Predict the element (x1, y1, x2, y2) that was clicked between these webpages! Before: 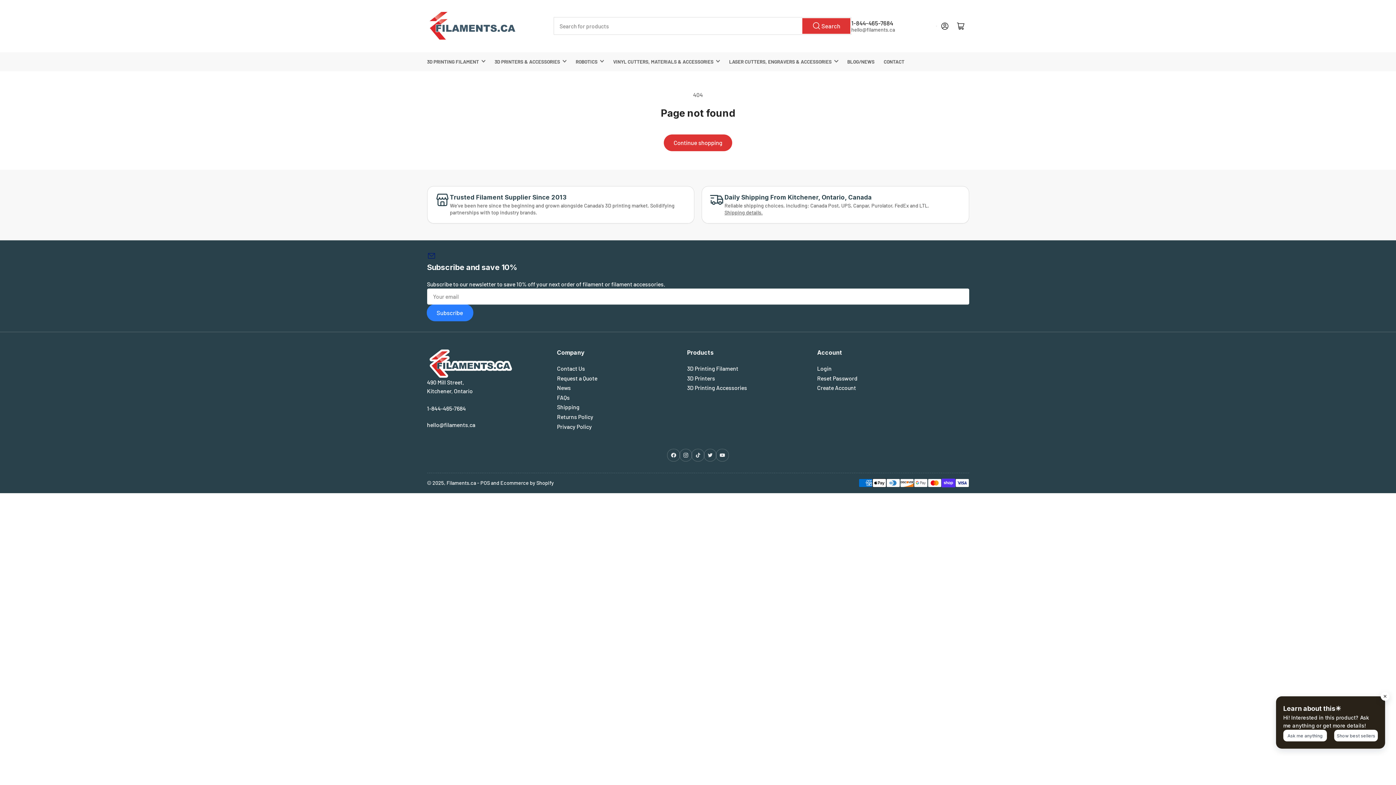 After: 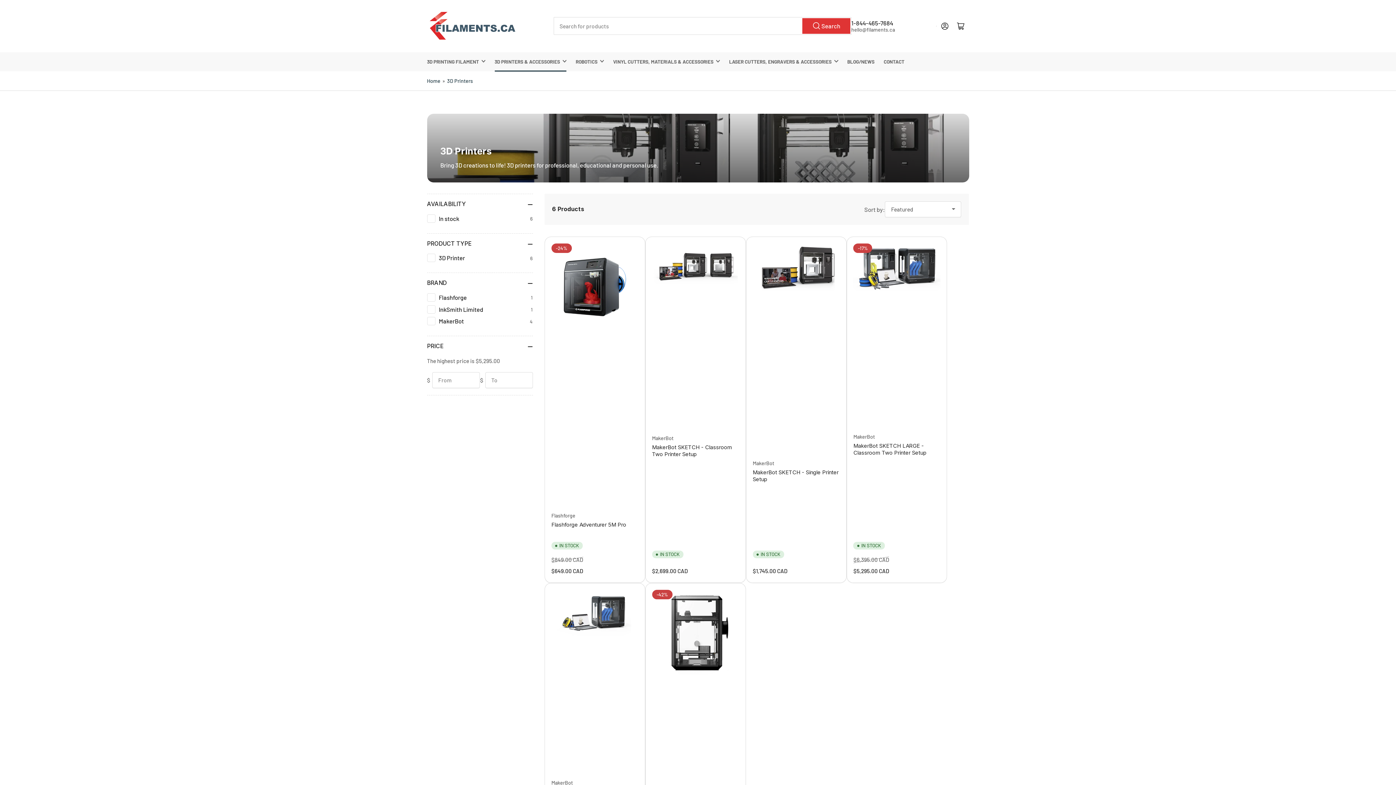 Action: bbox: (687, 374, 715, 381) label: 3D Printers